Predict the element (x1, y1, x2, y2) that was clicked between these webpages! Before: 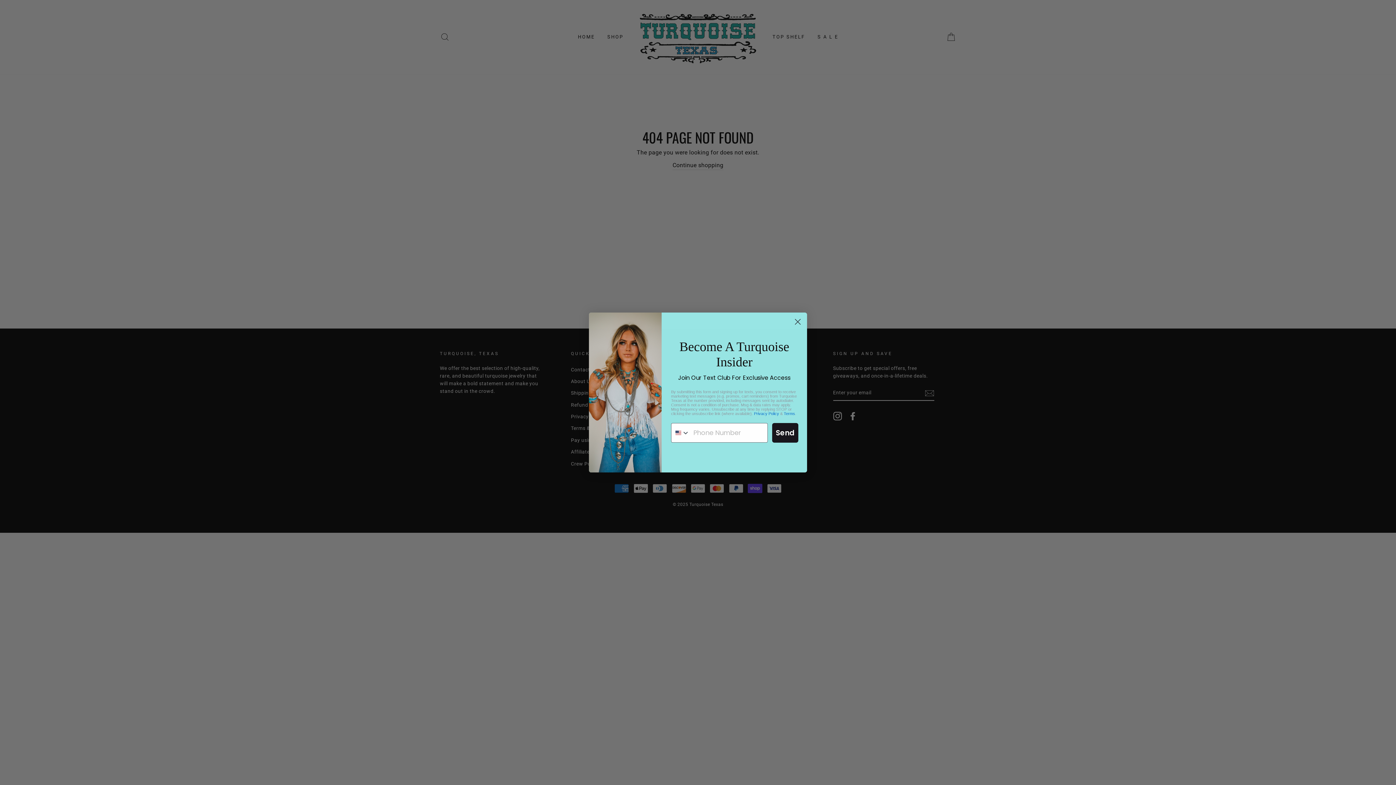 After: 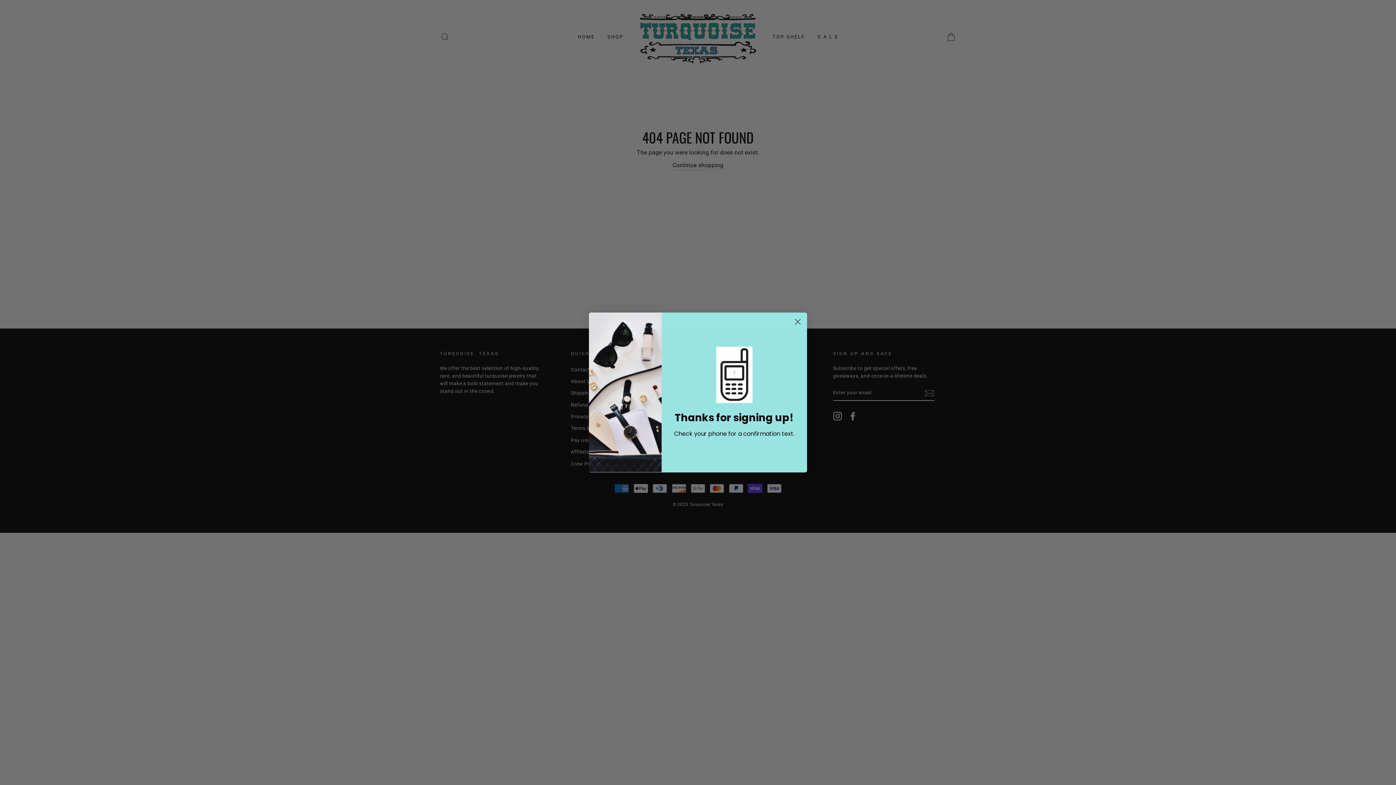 Action: bbox: (772, 423, 798, 442) label: Send